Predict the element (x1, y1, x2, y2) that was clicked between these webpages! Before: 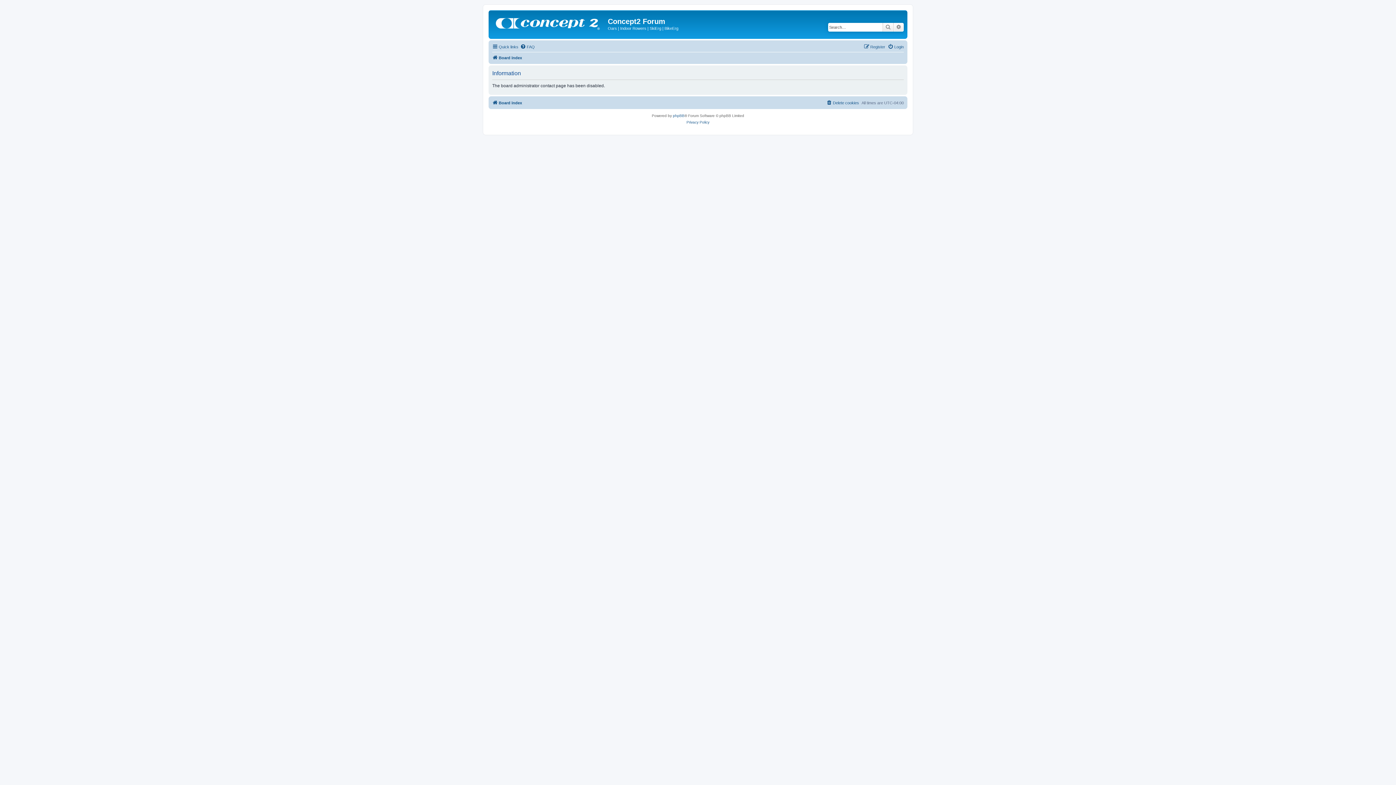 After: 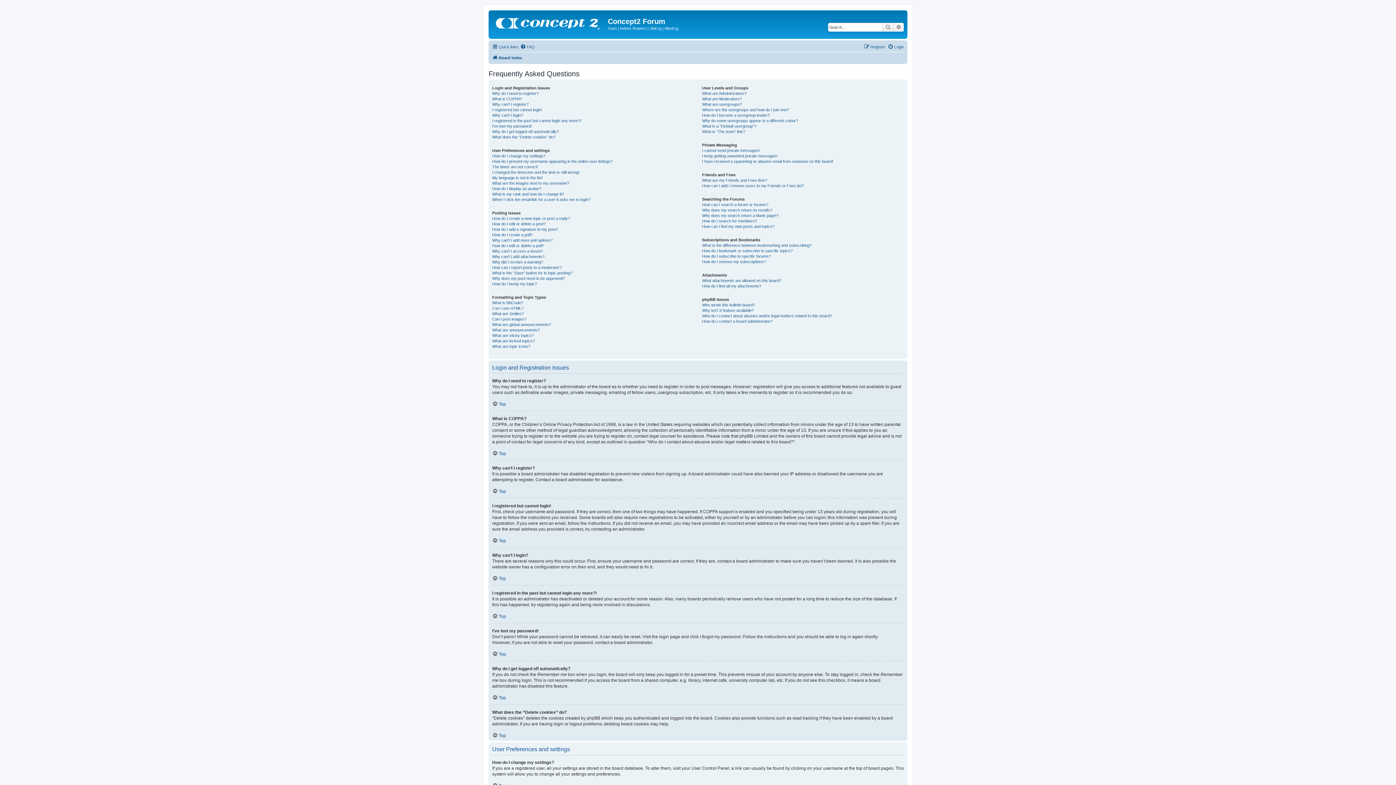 Action: bbox: (520, 42, 534, 51) label: FAQ